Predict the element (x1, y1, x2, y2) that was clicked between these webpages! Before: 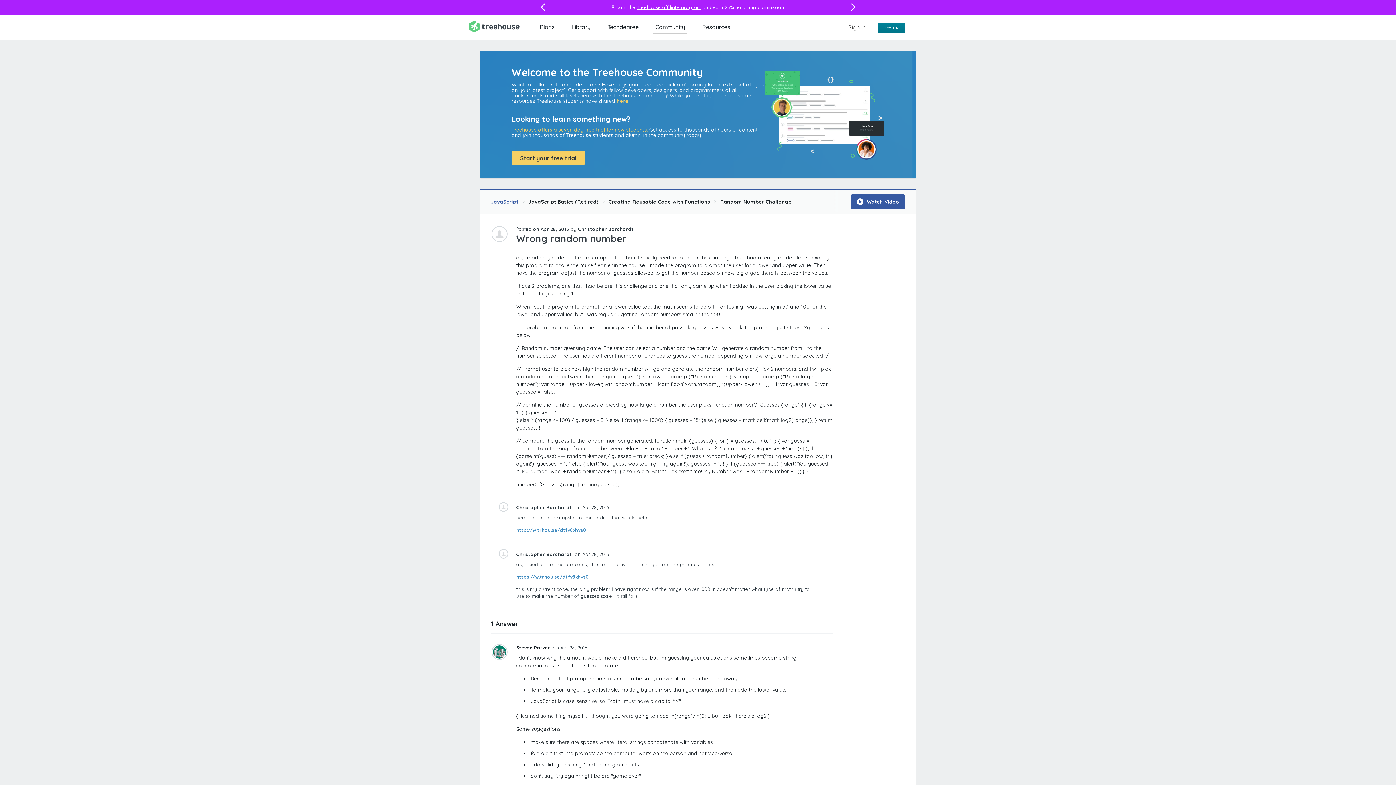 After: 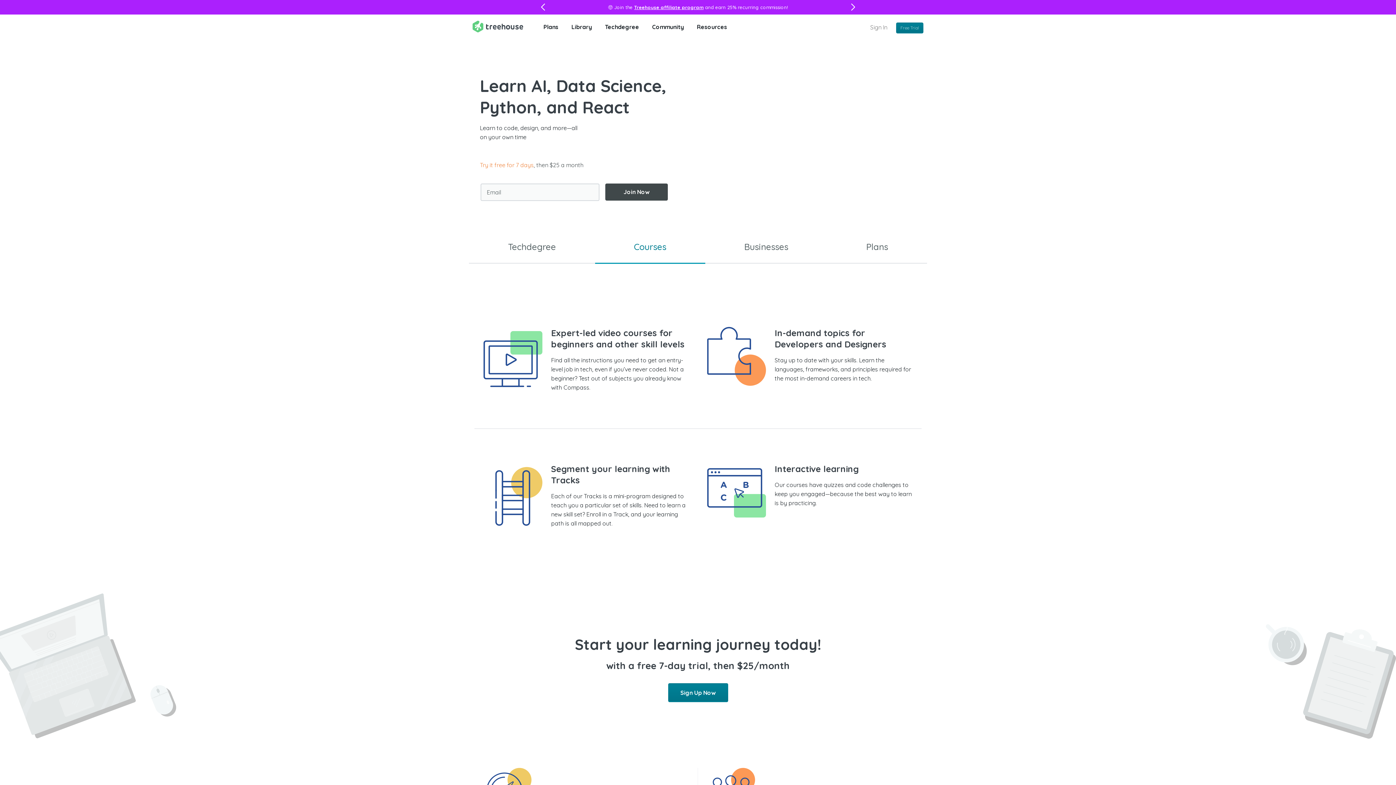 Action: bbox: (469, 20, 519, 32)